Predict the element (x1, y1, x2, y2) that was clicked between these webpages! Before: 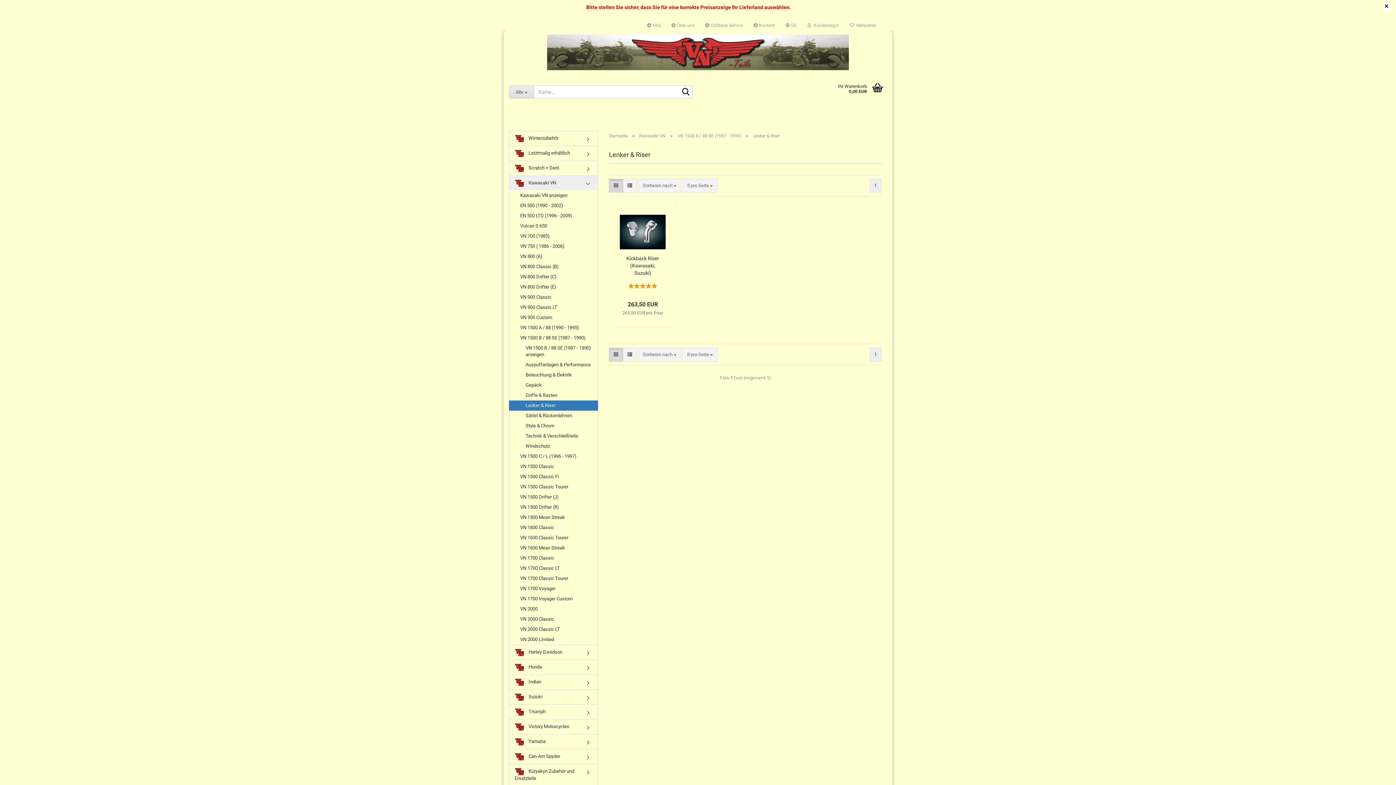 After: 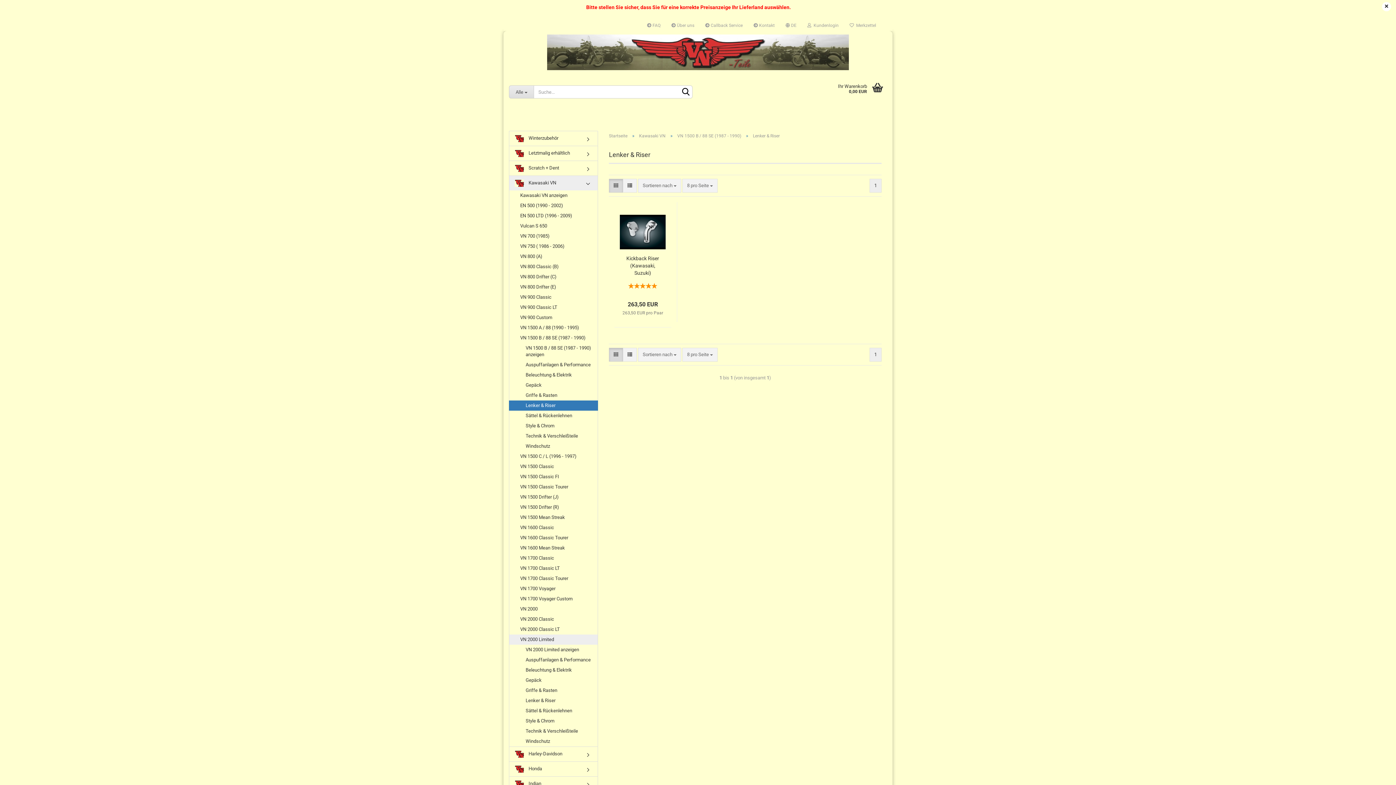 Action: label: VN 2000 Limited bbox: (509, 634, 597, 645)